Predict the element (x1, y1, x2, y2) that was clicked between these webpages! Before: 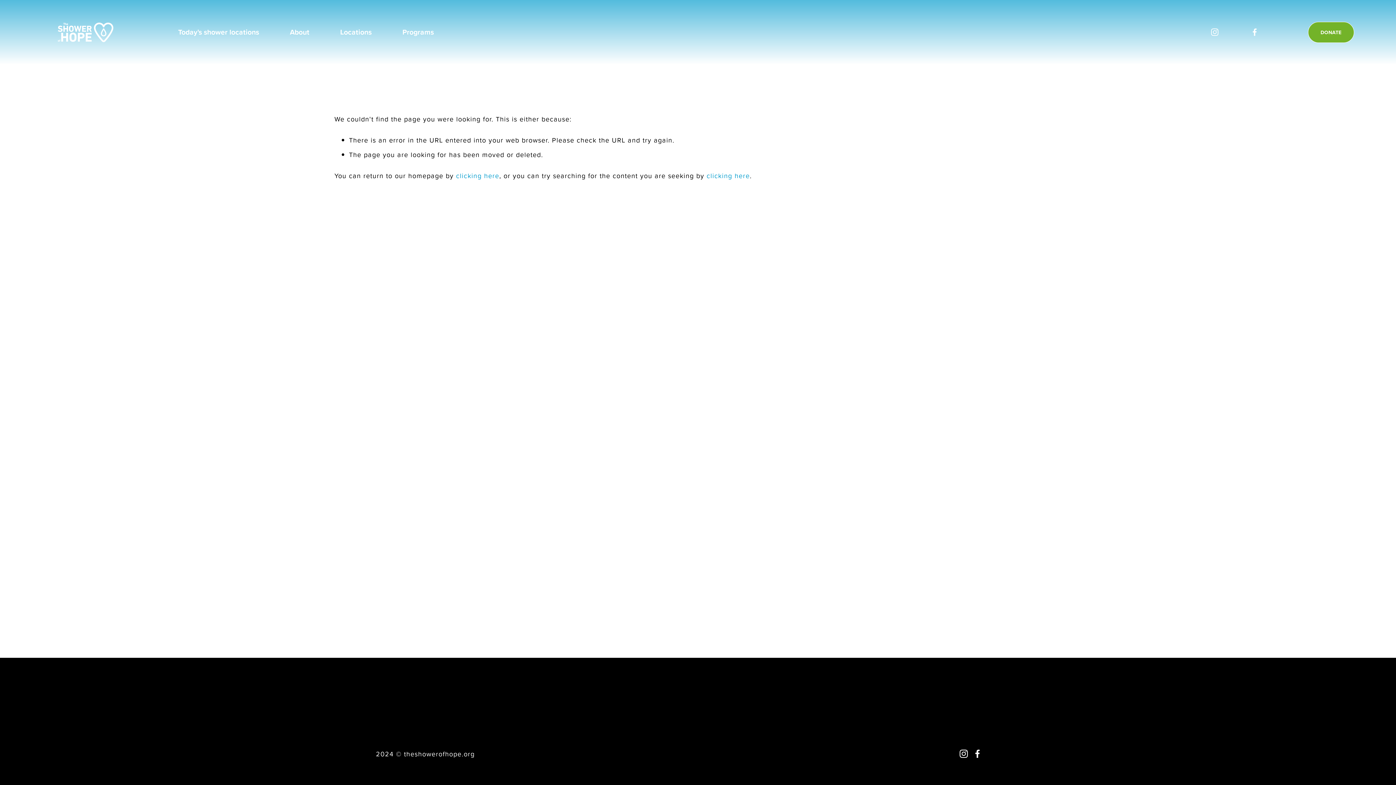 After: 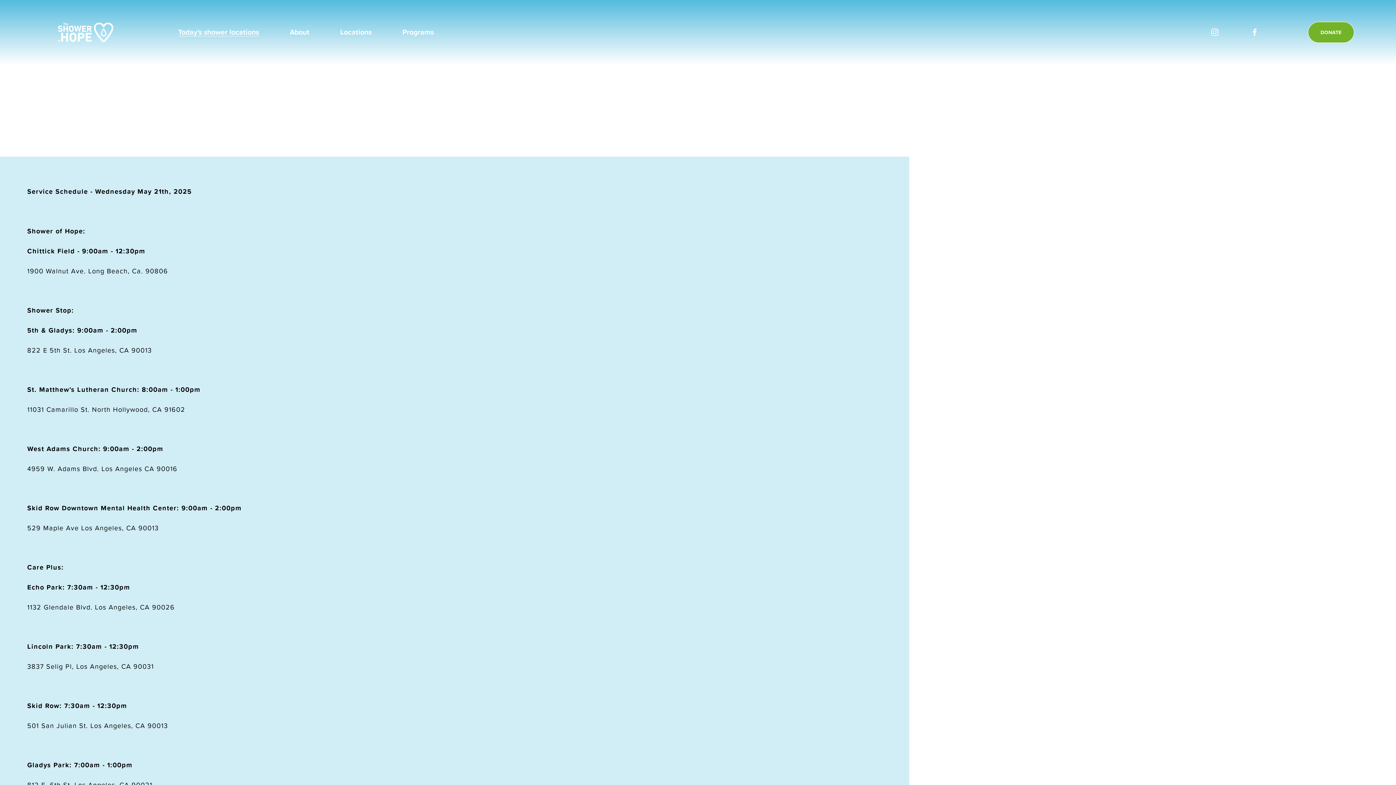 Action: bbox: (178, 27, 259, 37) label: Today's shower locations